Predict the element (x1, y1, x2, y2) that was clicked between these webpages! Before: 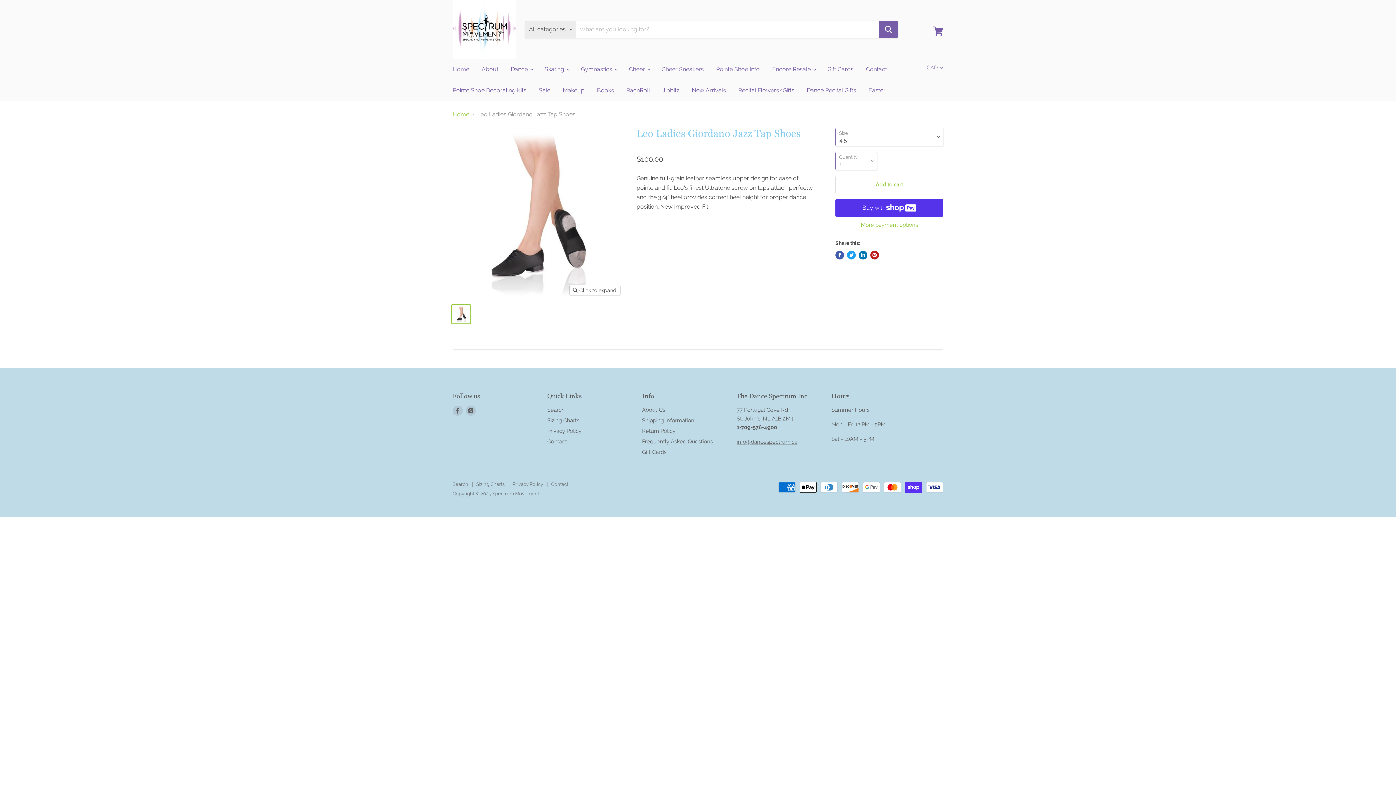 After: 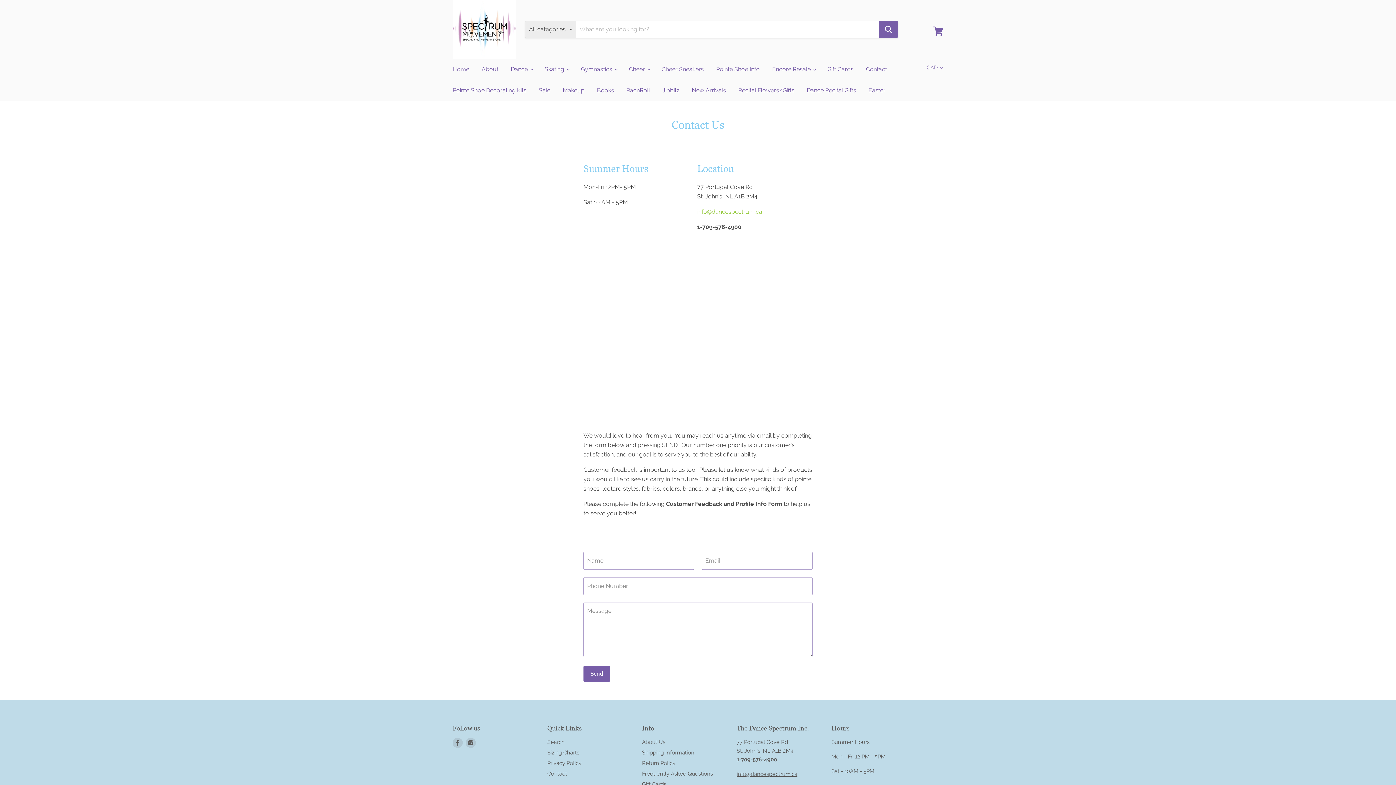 Action: bbox: (551, 481, 568, 487) label: Contact